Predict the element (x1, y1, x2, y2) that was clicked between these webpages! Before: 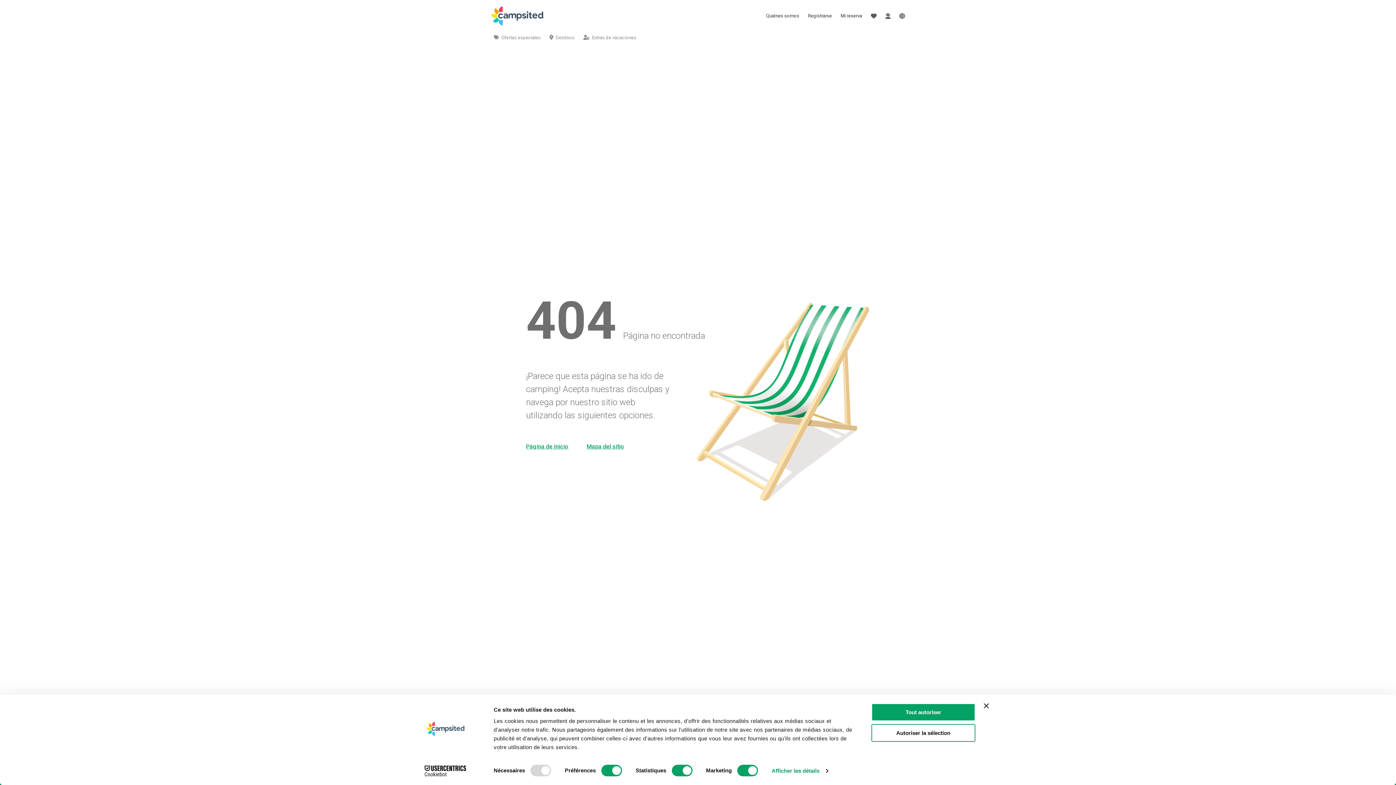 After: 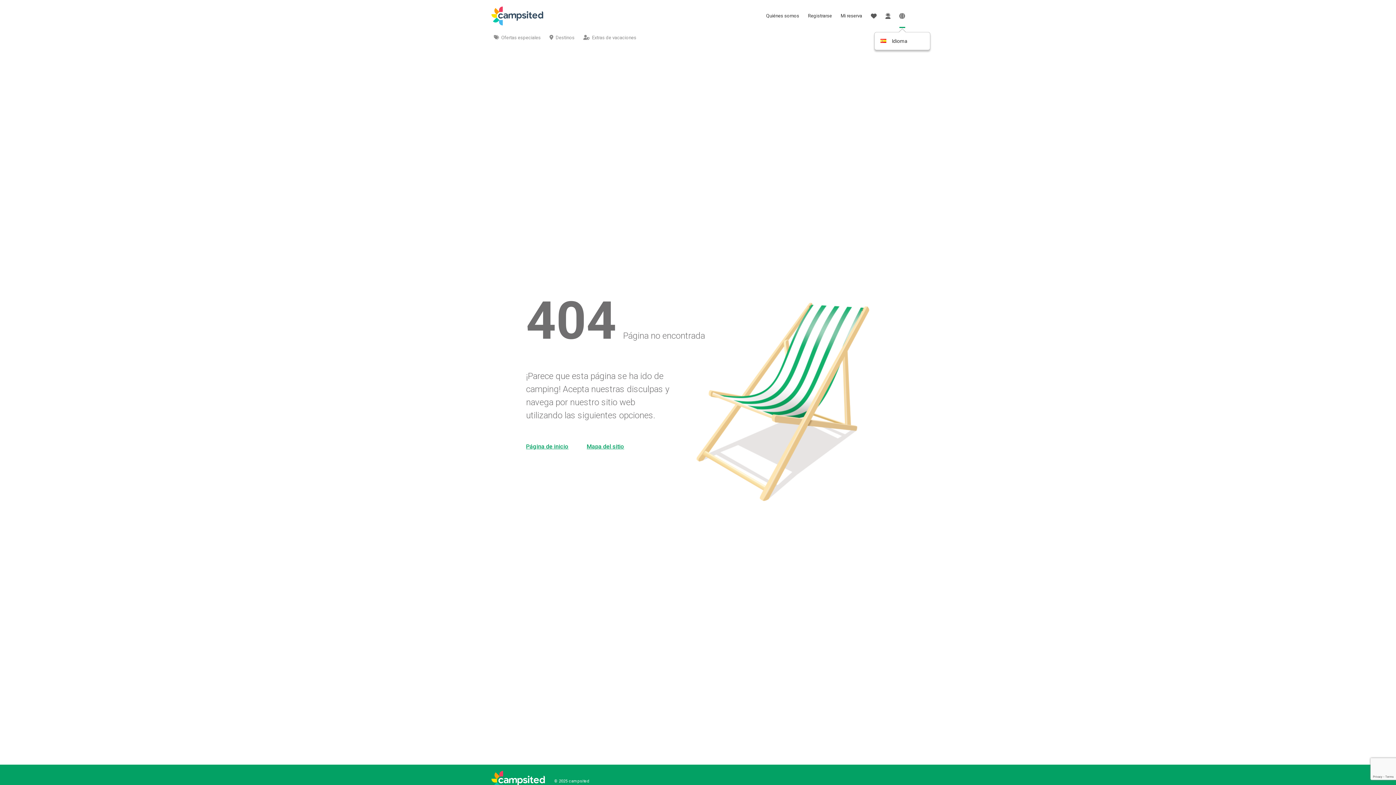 Action: bbox: (899, 4, 905, 27)